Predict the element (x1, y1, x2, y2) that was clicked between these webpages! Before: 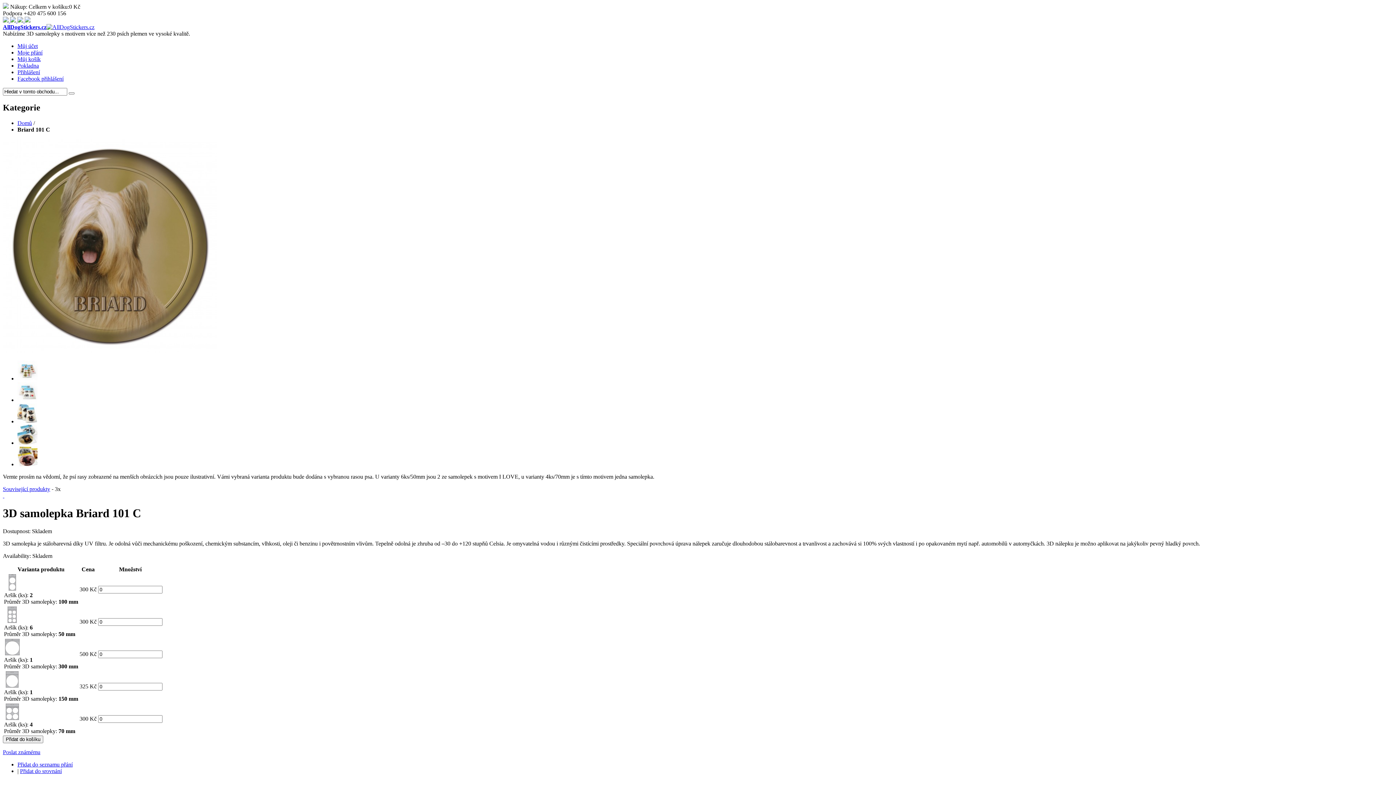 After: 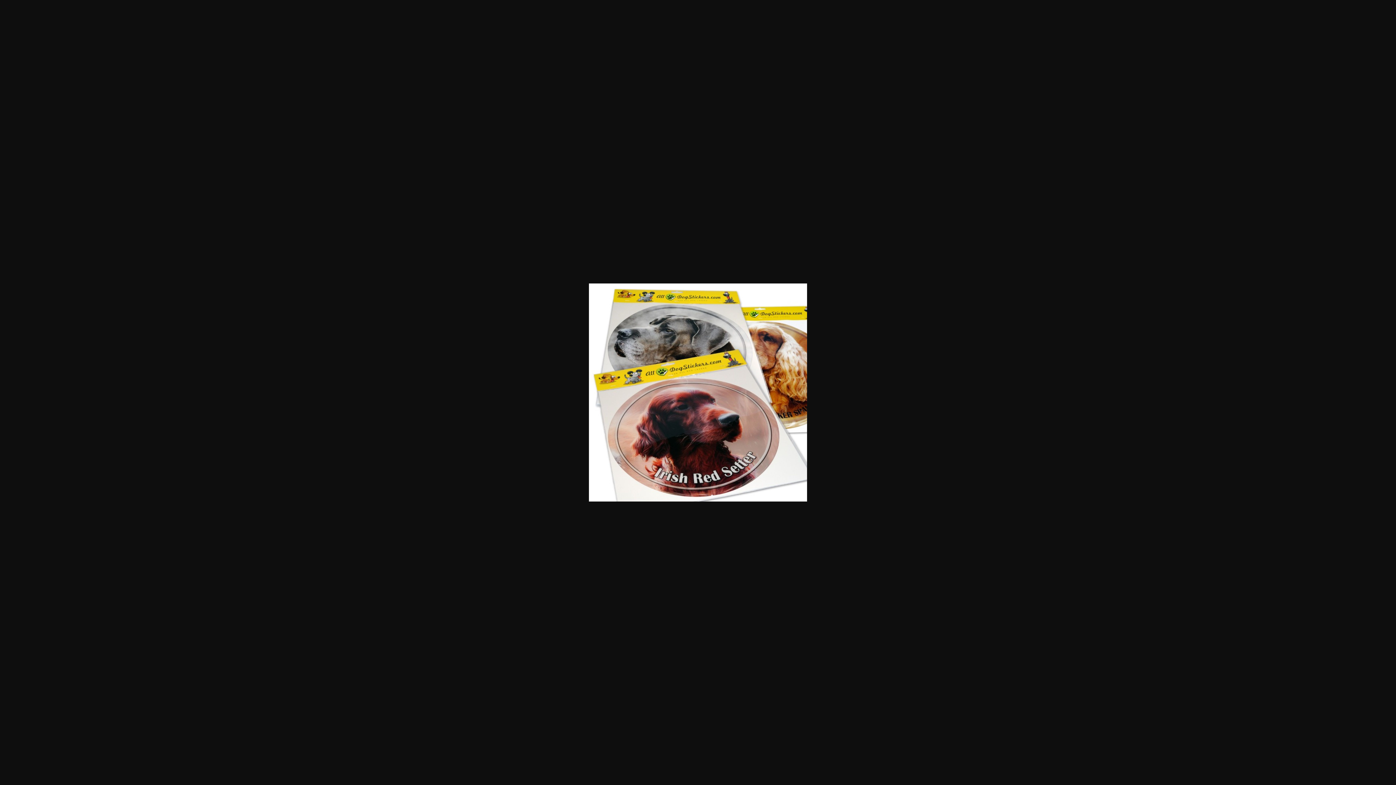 Action: bbox: (17, 461, 37, 467)